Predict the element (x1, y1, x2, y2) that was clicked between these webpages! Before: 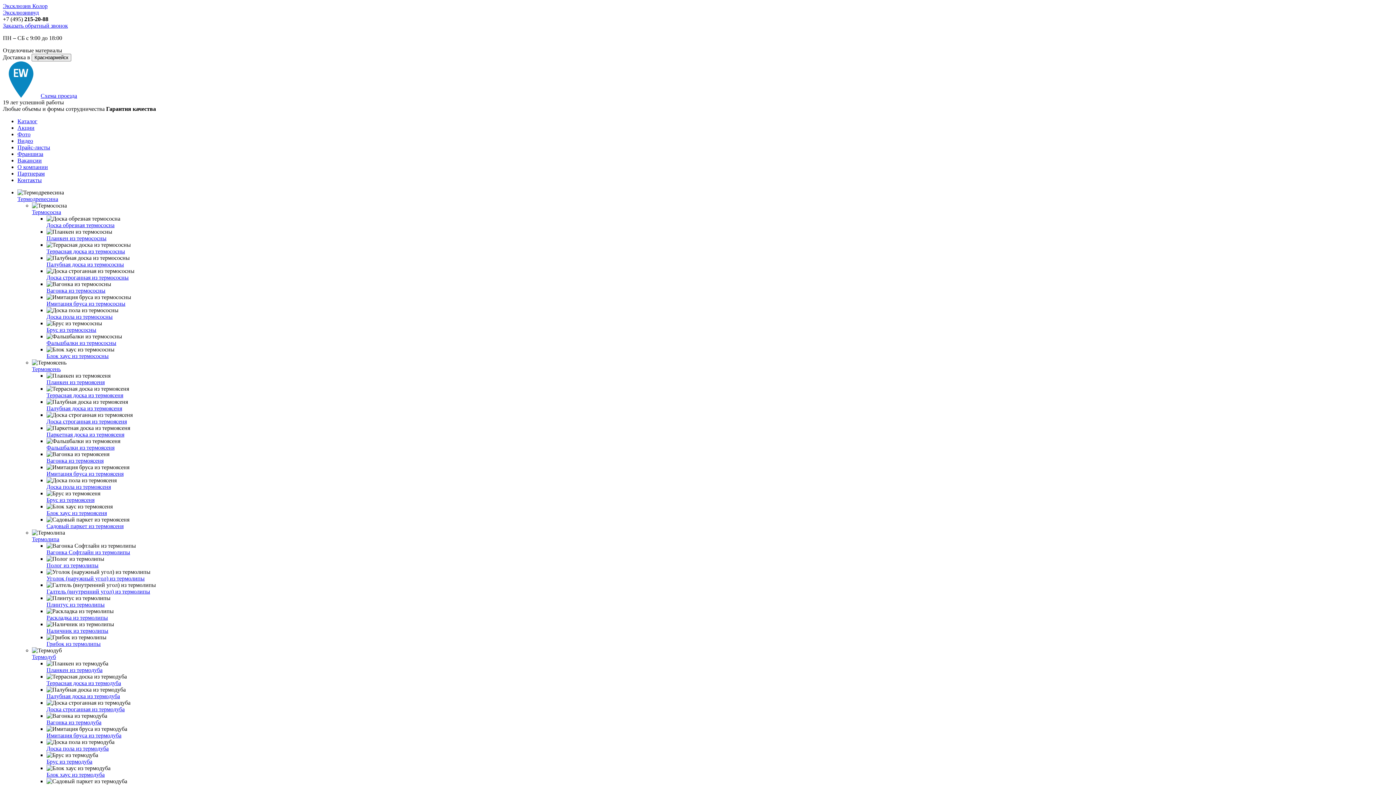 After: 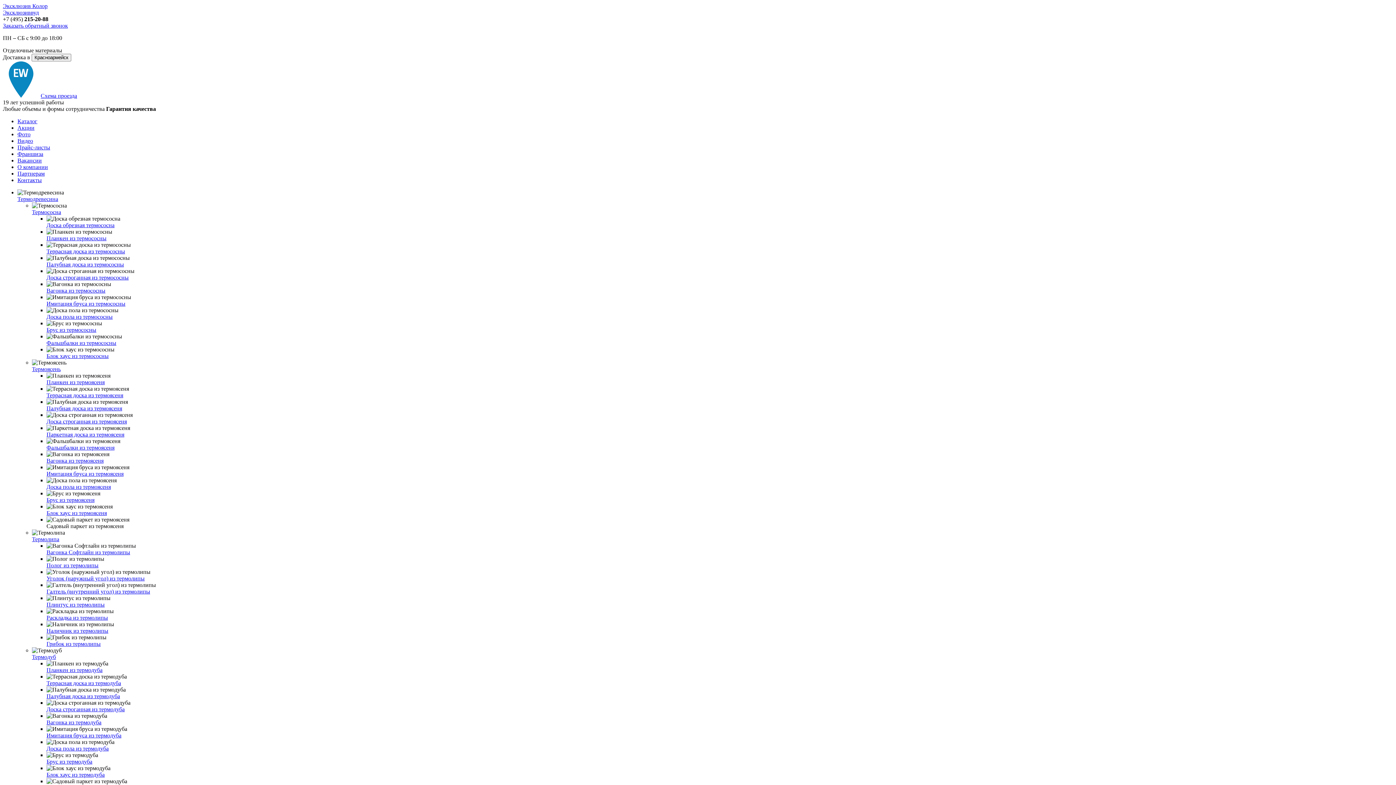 Action: label: Садовый паркет из термоясеня bbox: (46, 523, 123, 529)